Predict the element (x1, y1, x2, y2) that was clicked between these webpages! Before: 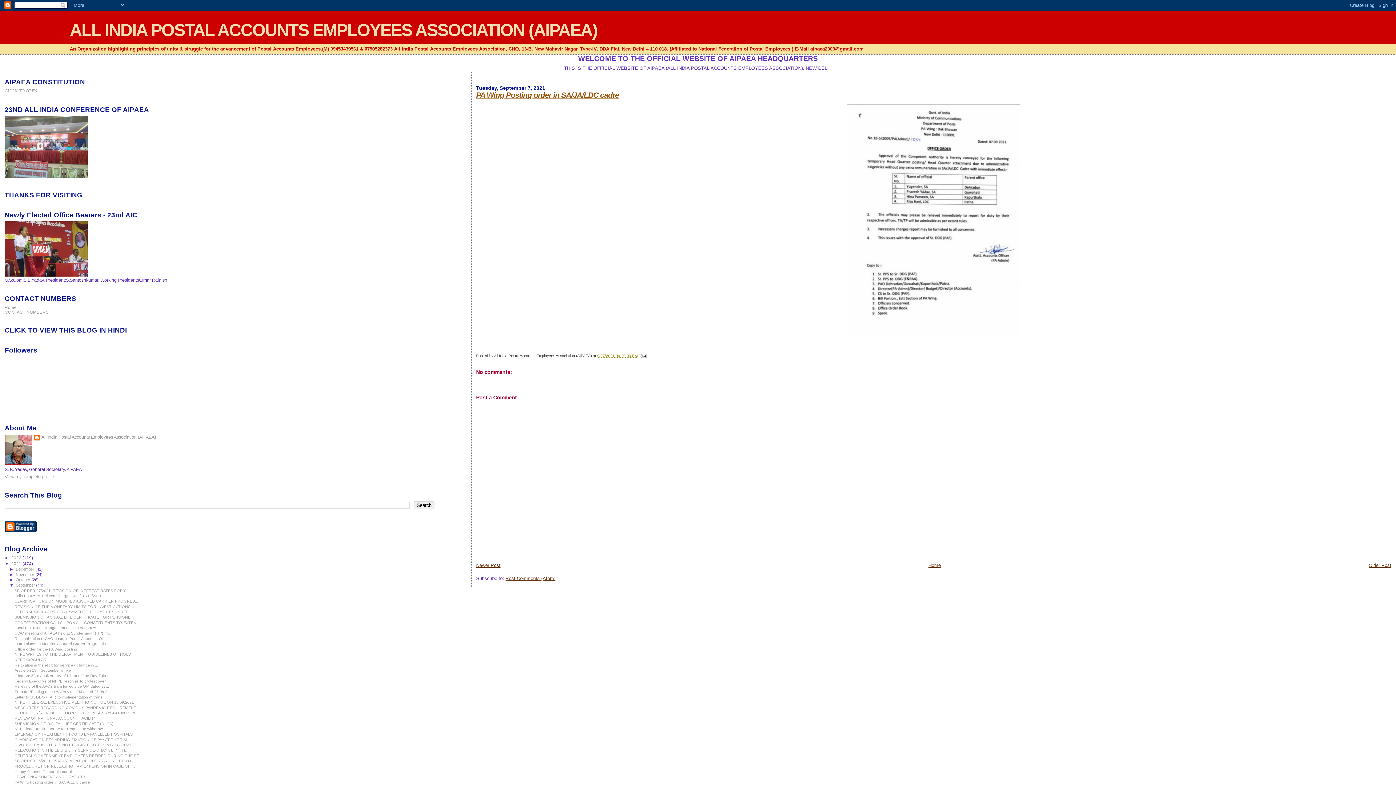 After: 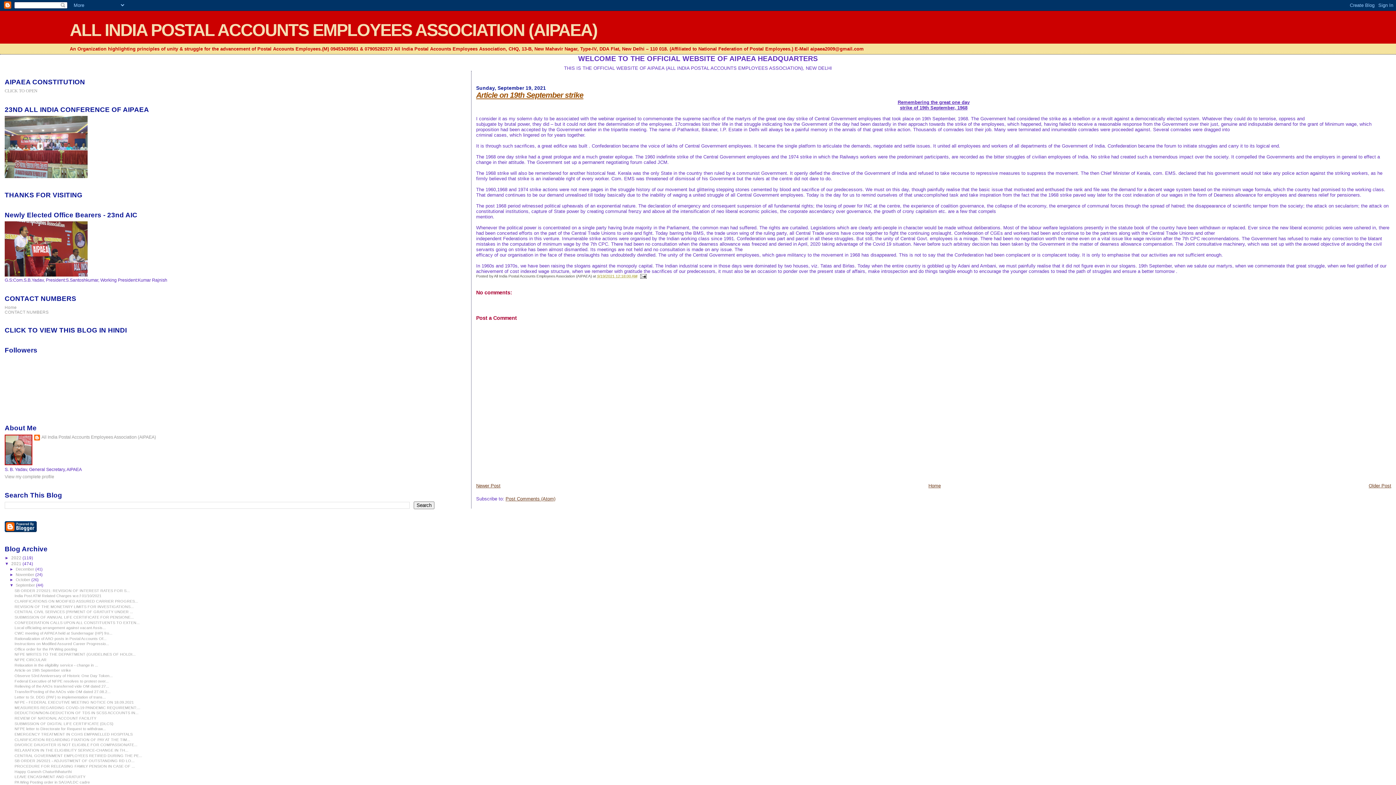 Action: bbox: (14, 668, 70, 672) label: Article on 19th September strike